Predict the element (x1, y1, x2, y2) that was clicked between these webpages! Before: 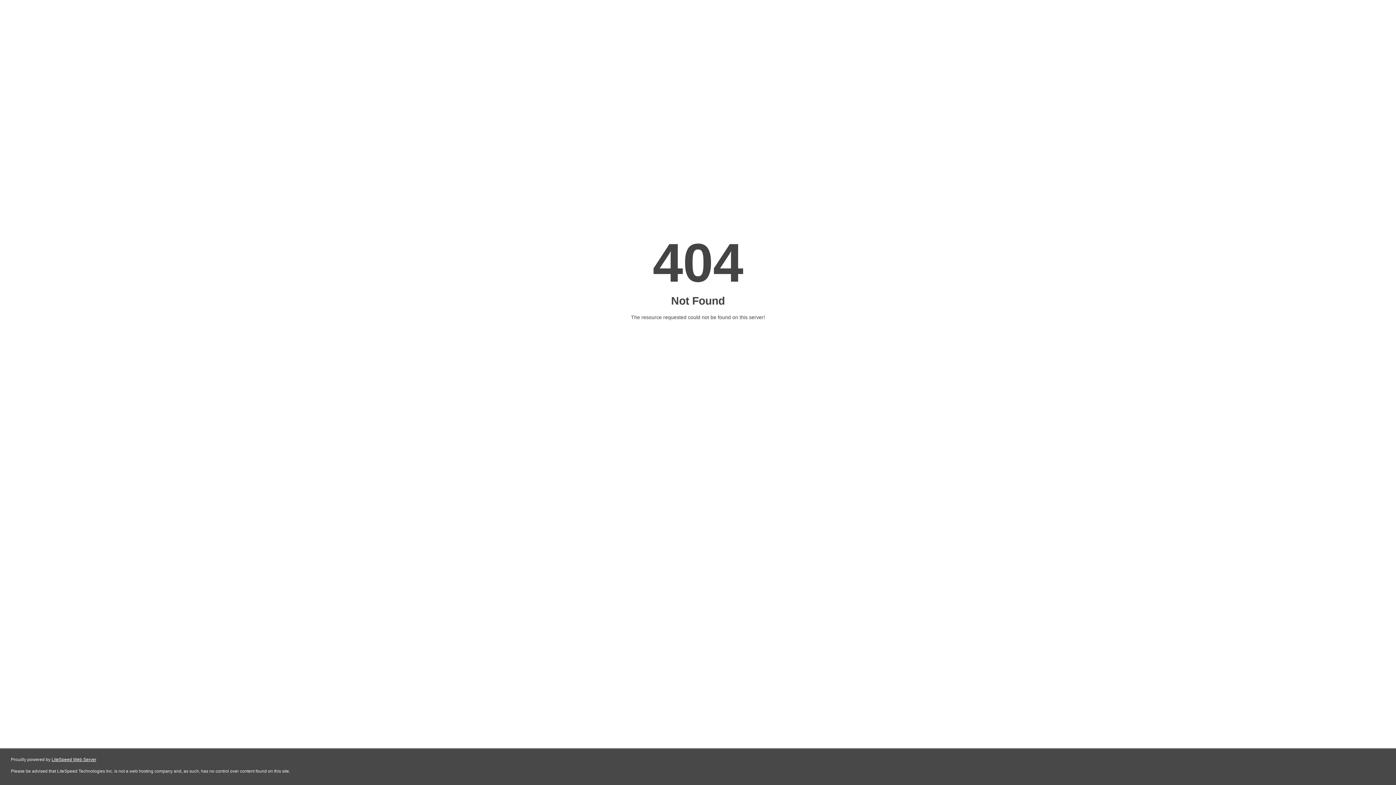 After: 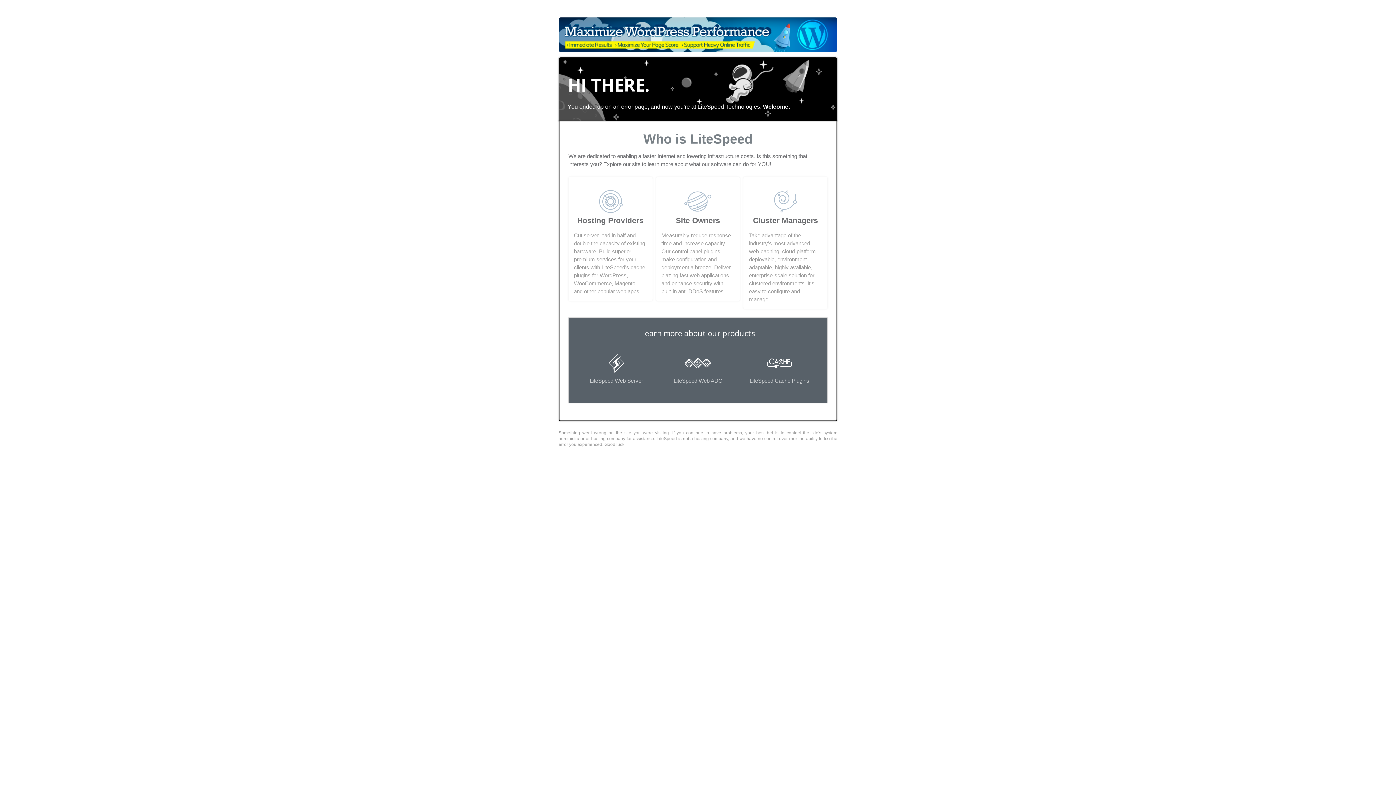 Action: label: LiteSpeed Web Server bbox: (51, 757, 96, 762)